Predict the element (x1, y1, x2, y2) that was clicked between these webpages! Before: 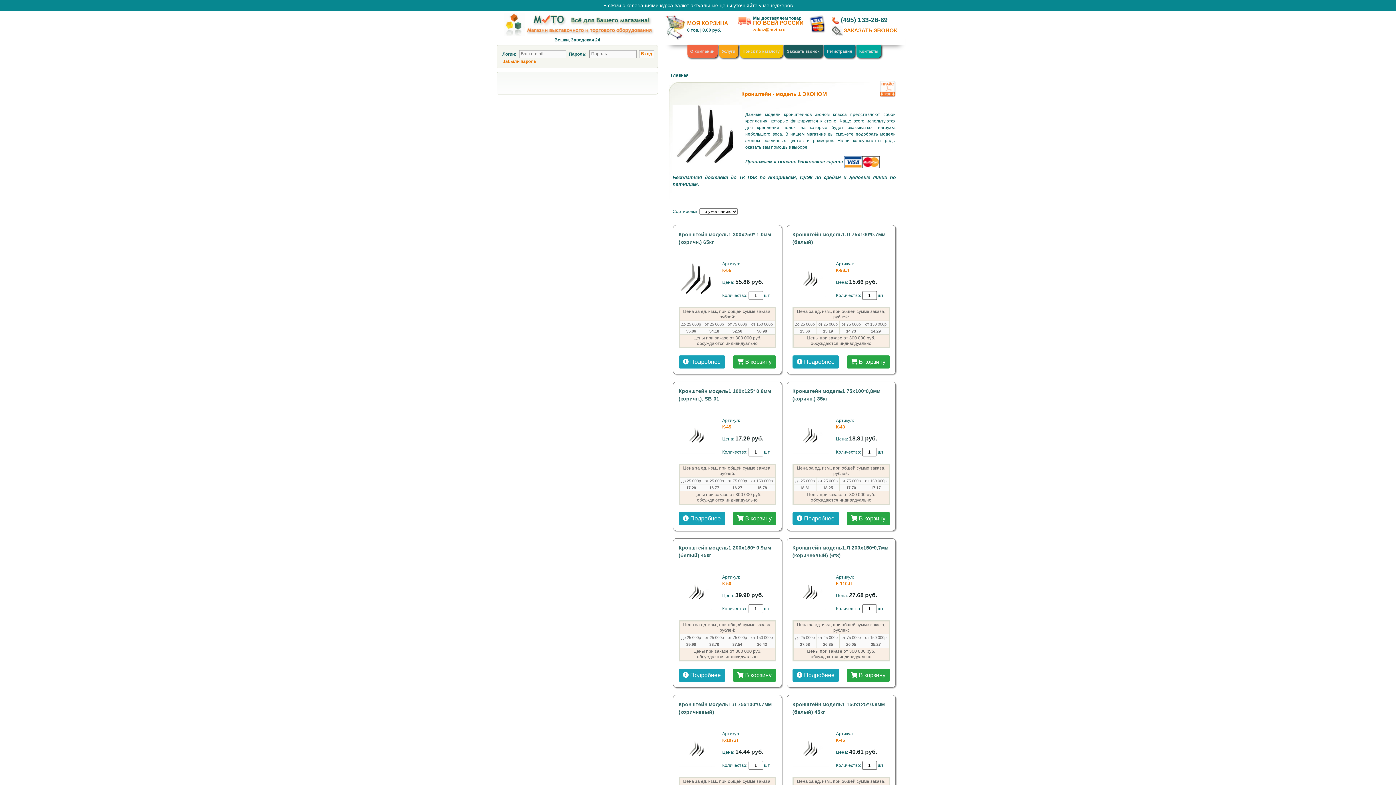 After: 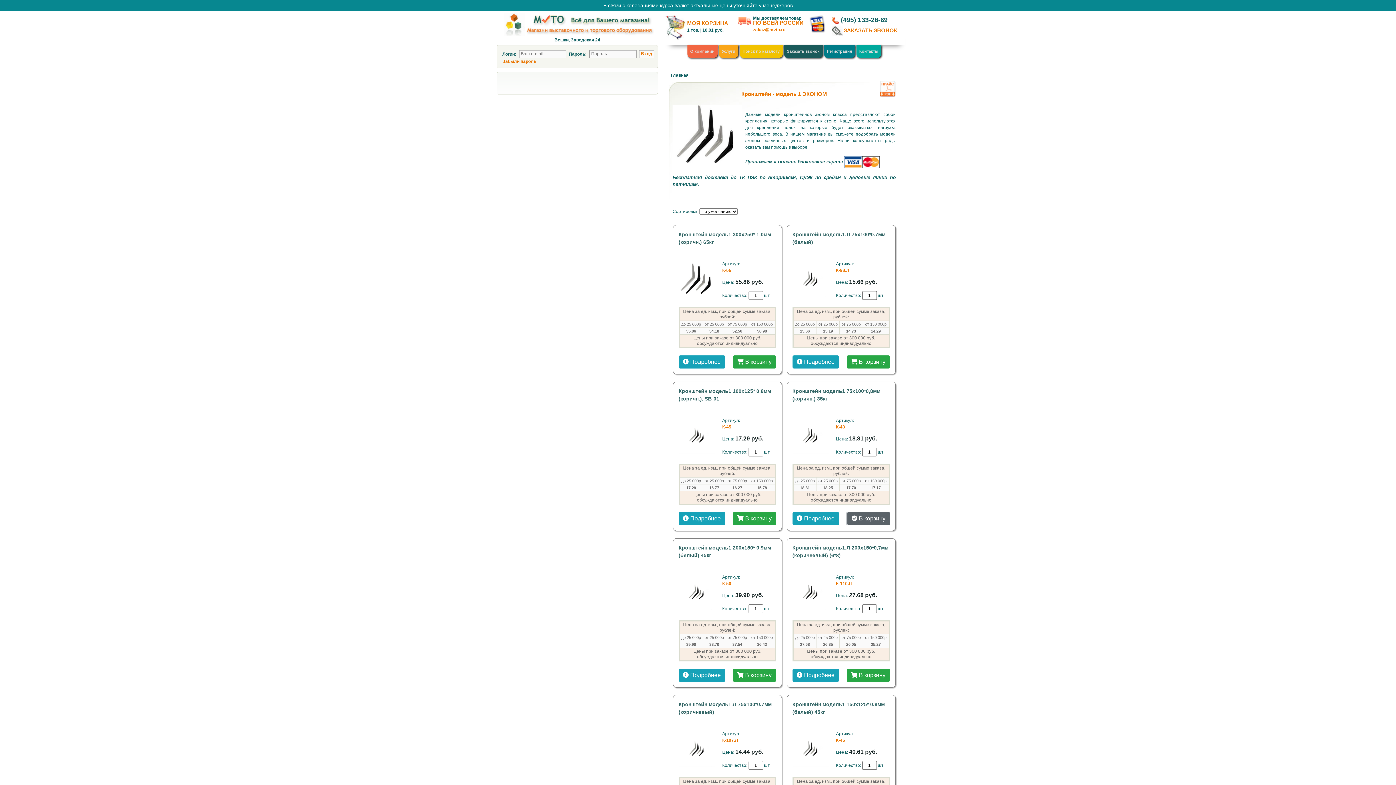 Action: label:  В корзину bbox: (846, 512, 890, 525)